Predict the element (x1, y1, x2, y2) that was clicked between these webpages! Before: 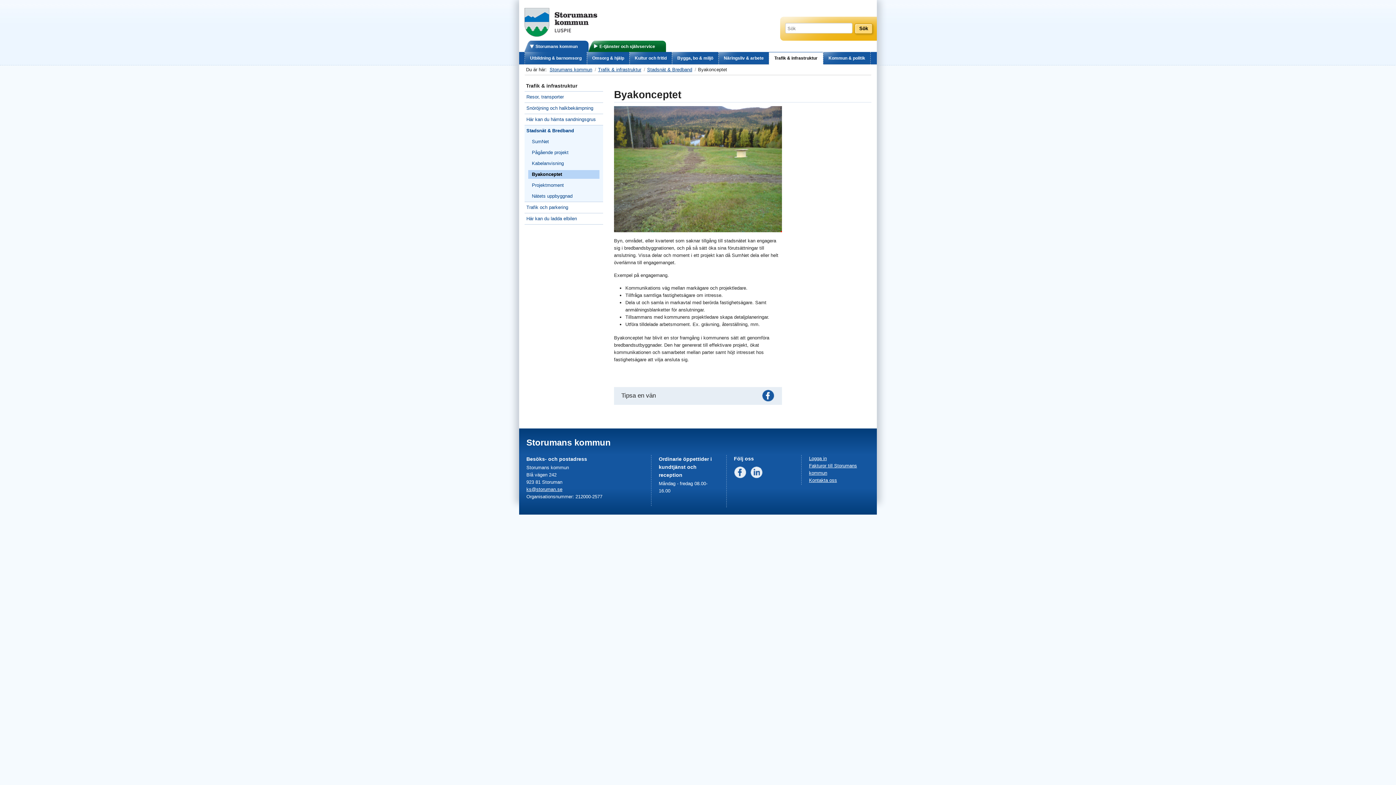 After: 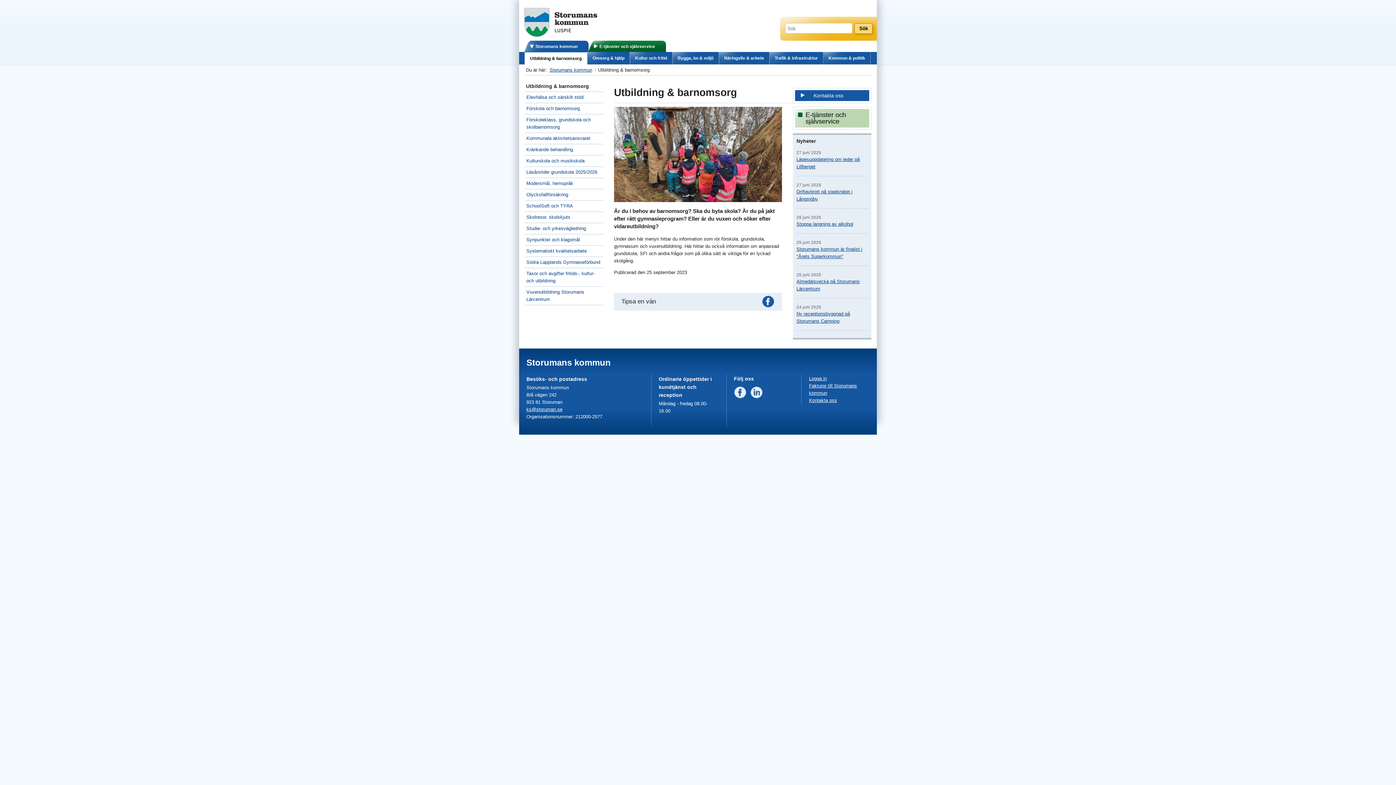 Action: bbox: (525, 52, 586, 64) label: Utbildning & barnomsorg